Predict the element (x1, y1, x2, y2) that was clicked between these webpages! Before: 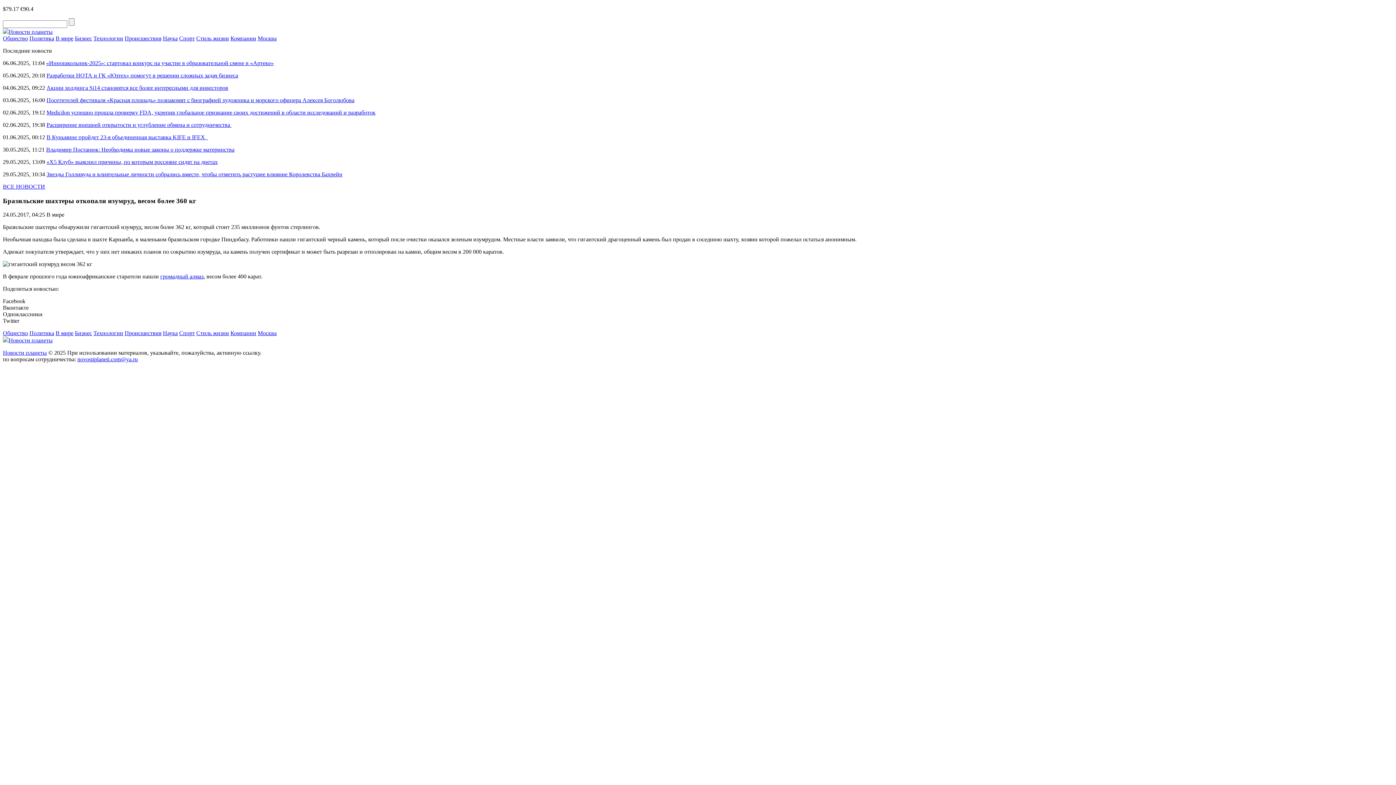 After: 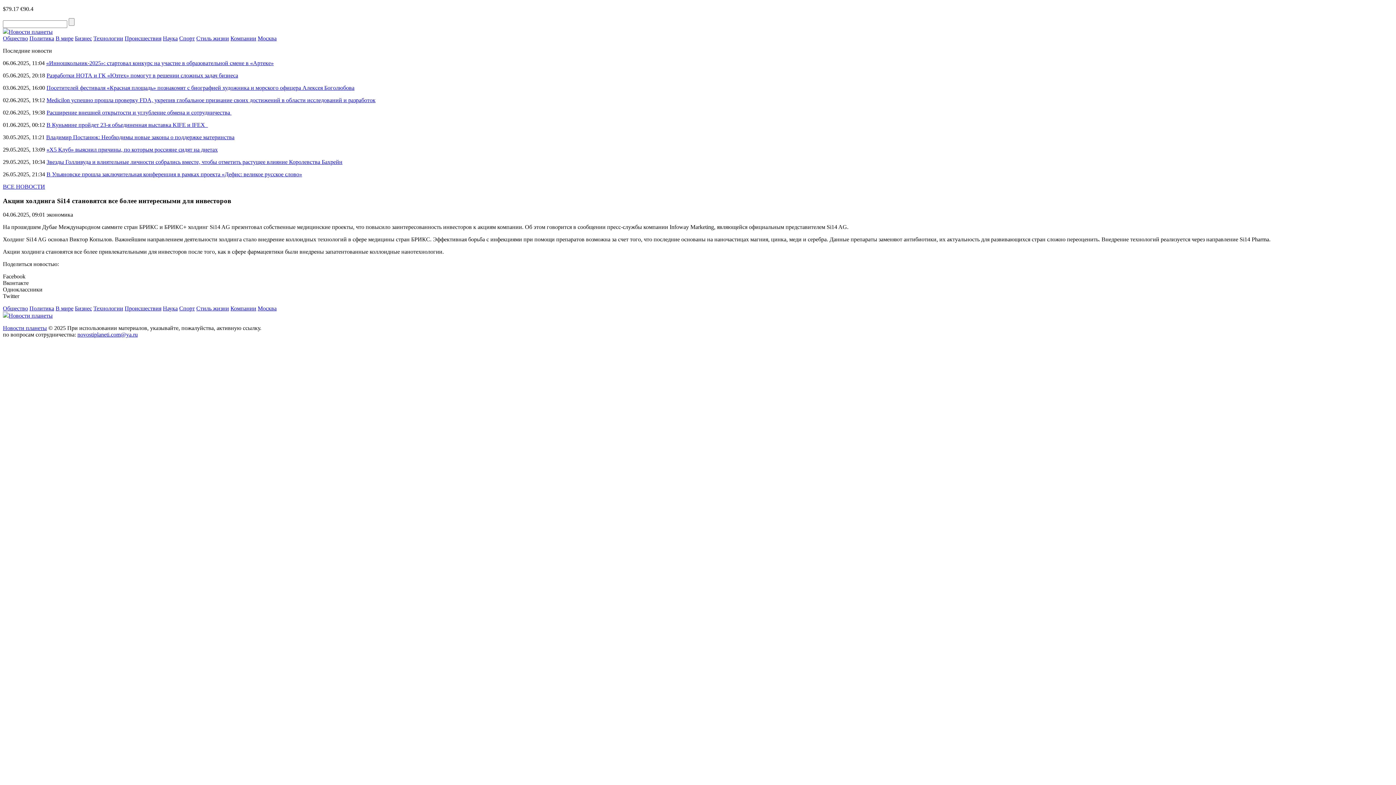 Action: label: Акции холдинга Si14 становятся все более интересными для инвесторов bbox: (46, 84, 228, 90)